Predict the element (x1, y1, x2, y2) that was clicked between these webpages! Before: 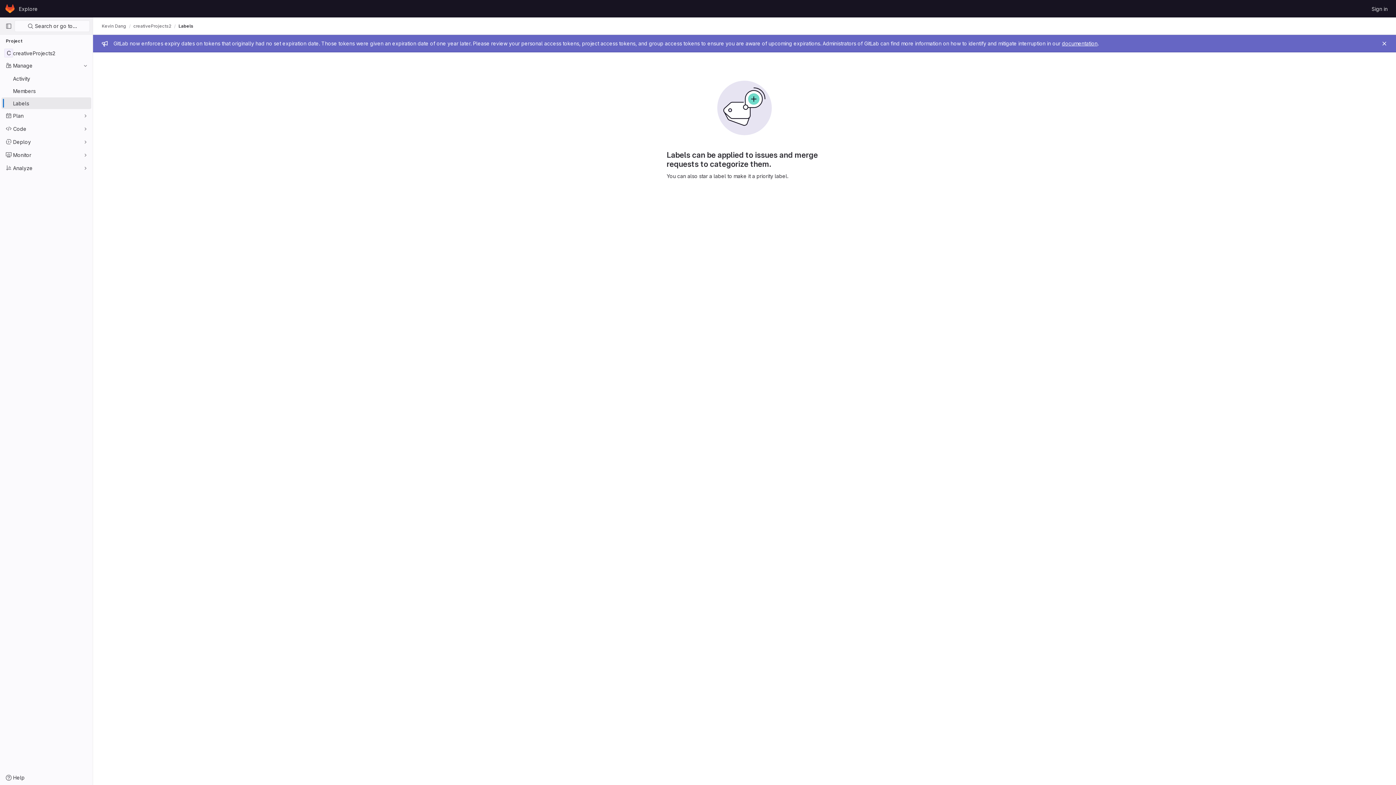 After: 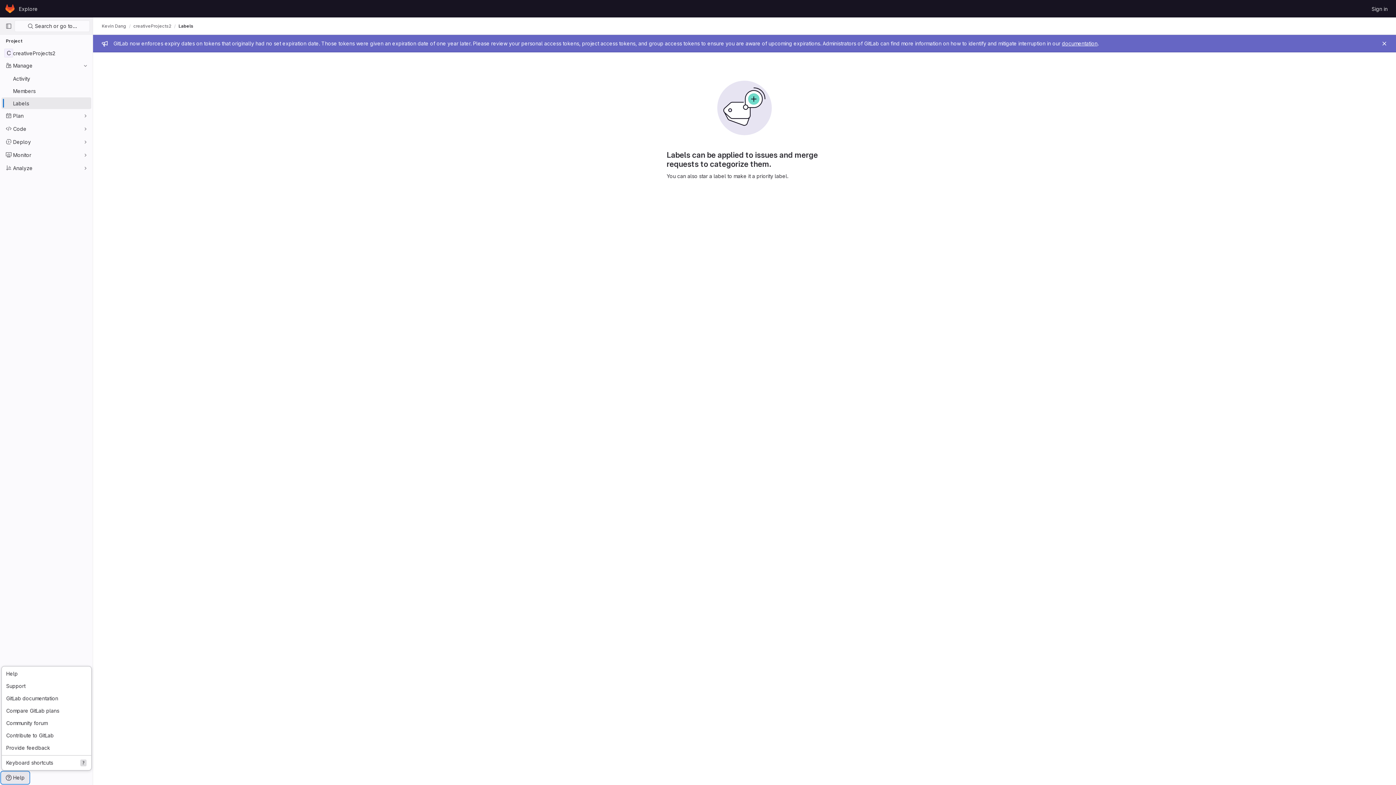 Action: bbox: (1, 772, 29, 784) label: Help